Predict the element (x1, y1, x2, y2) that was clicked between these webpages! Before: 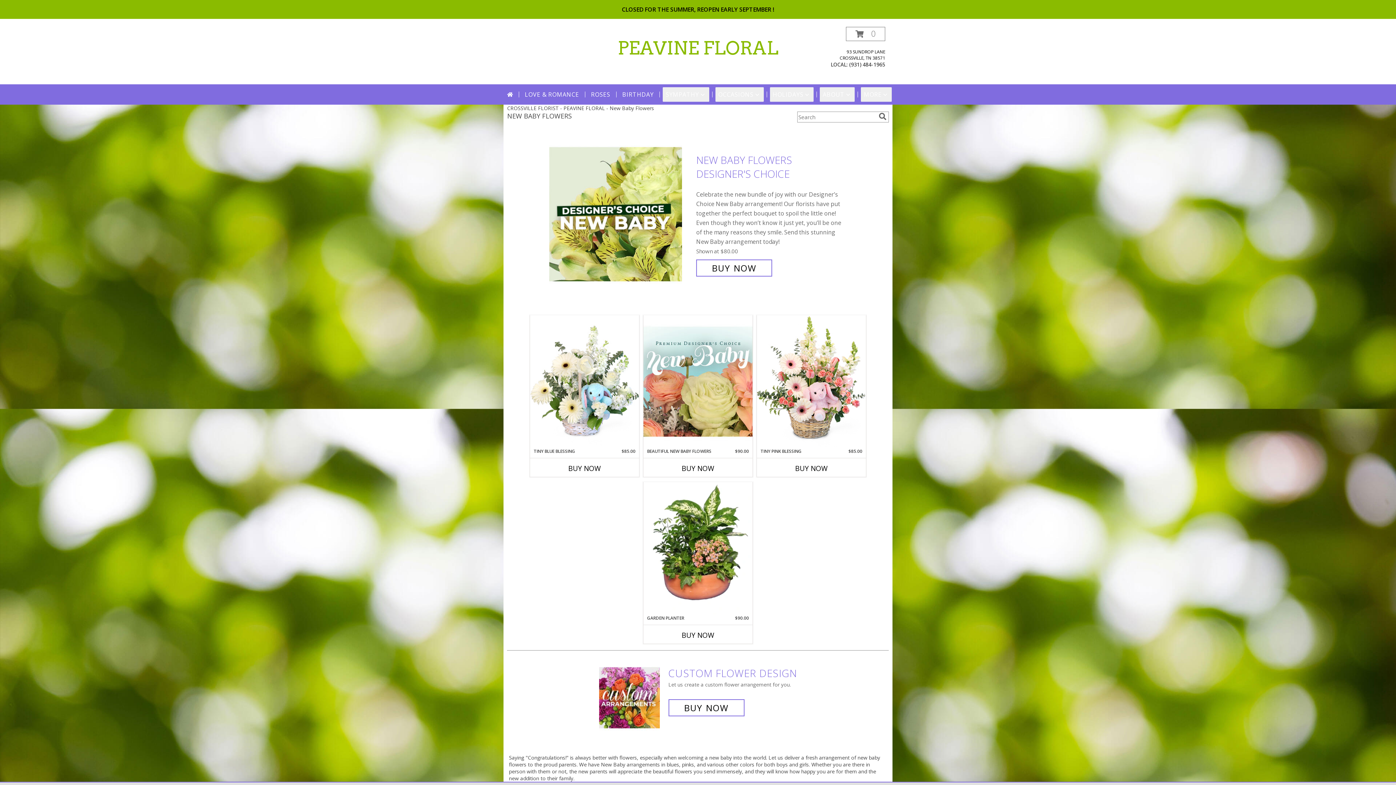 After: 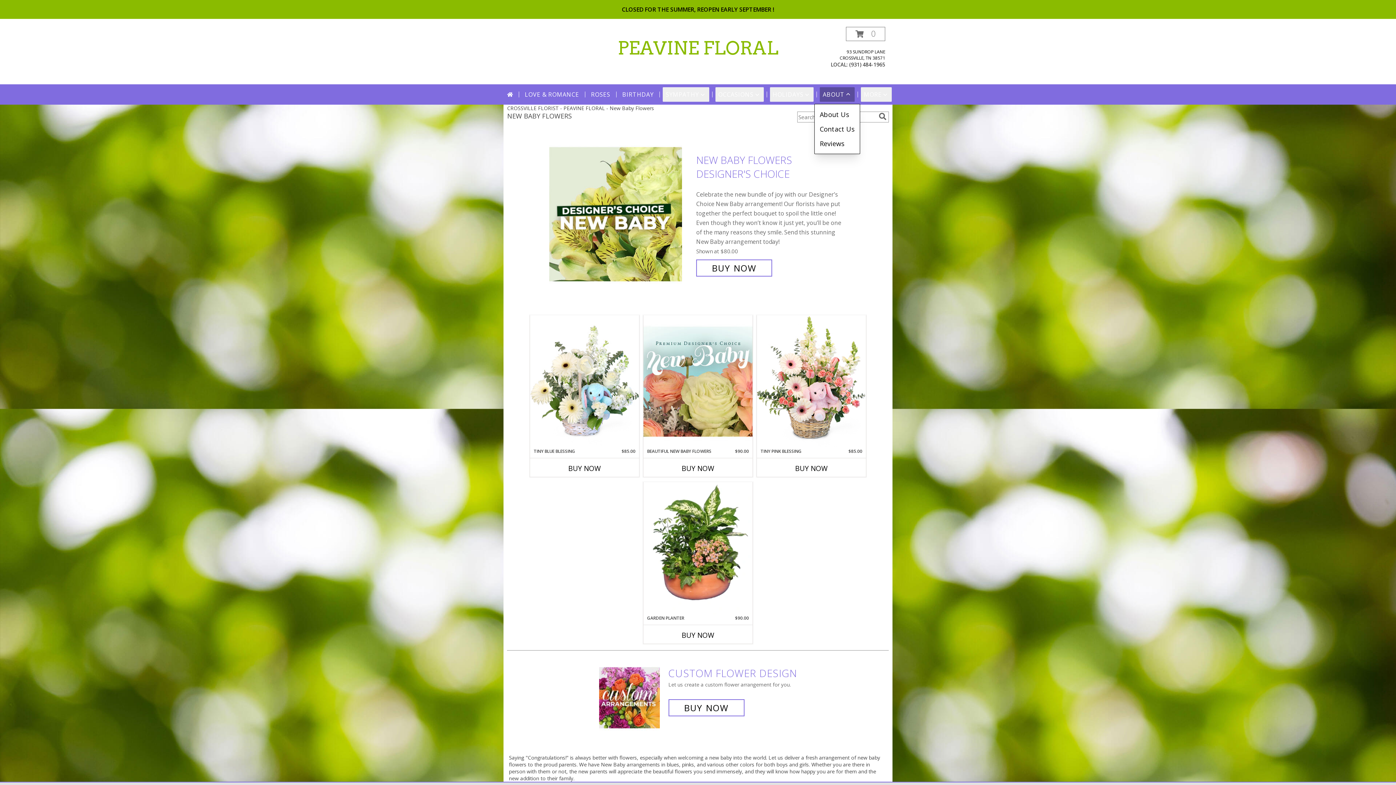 Action: bbox: (820, 87, 854, 101) label: ABOUT